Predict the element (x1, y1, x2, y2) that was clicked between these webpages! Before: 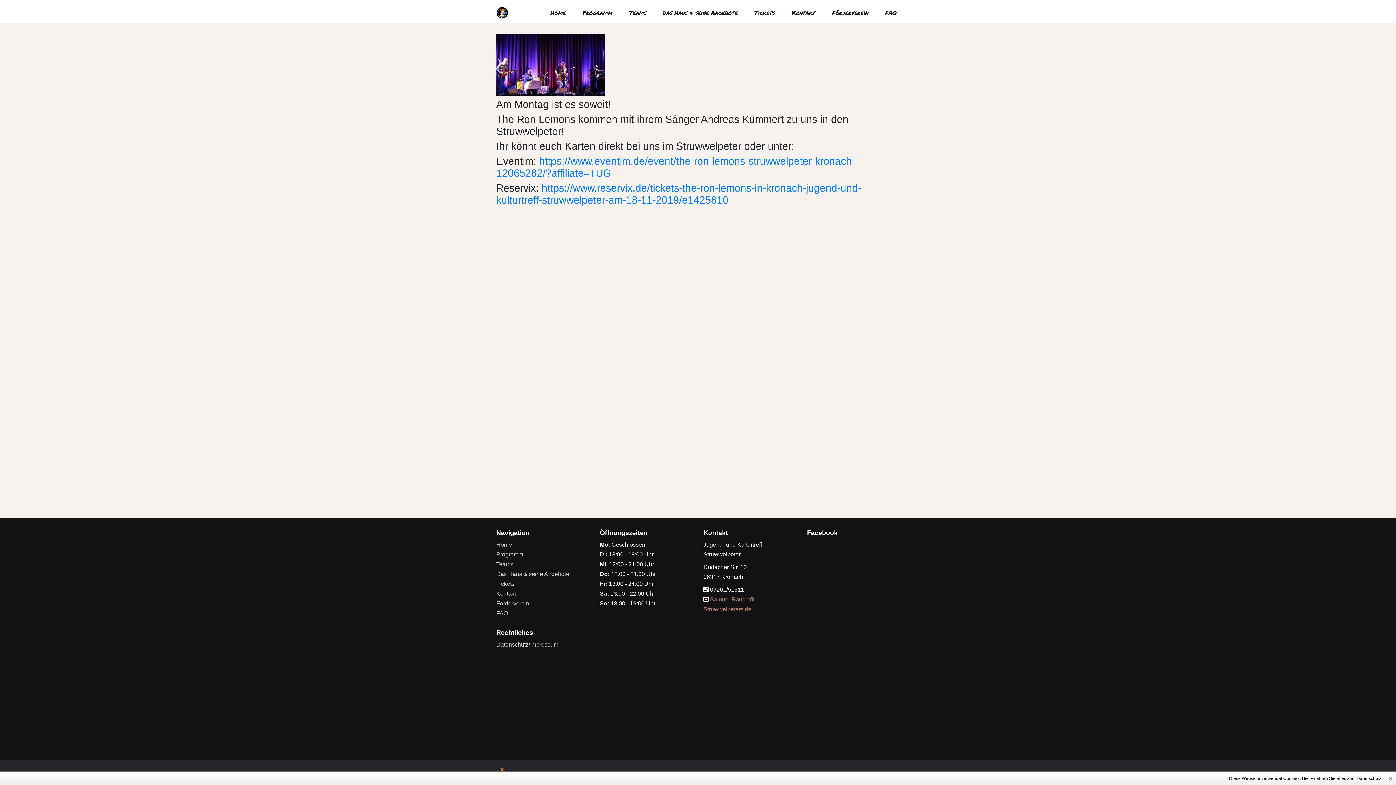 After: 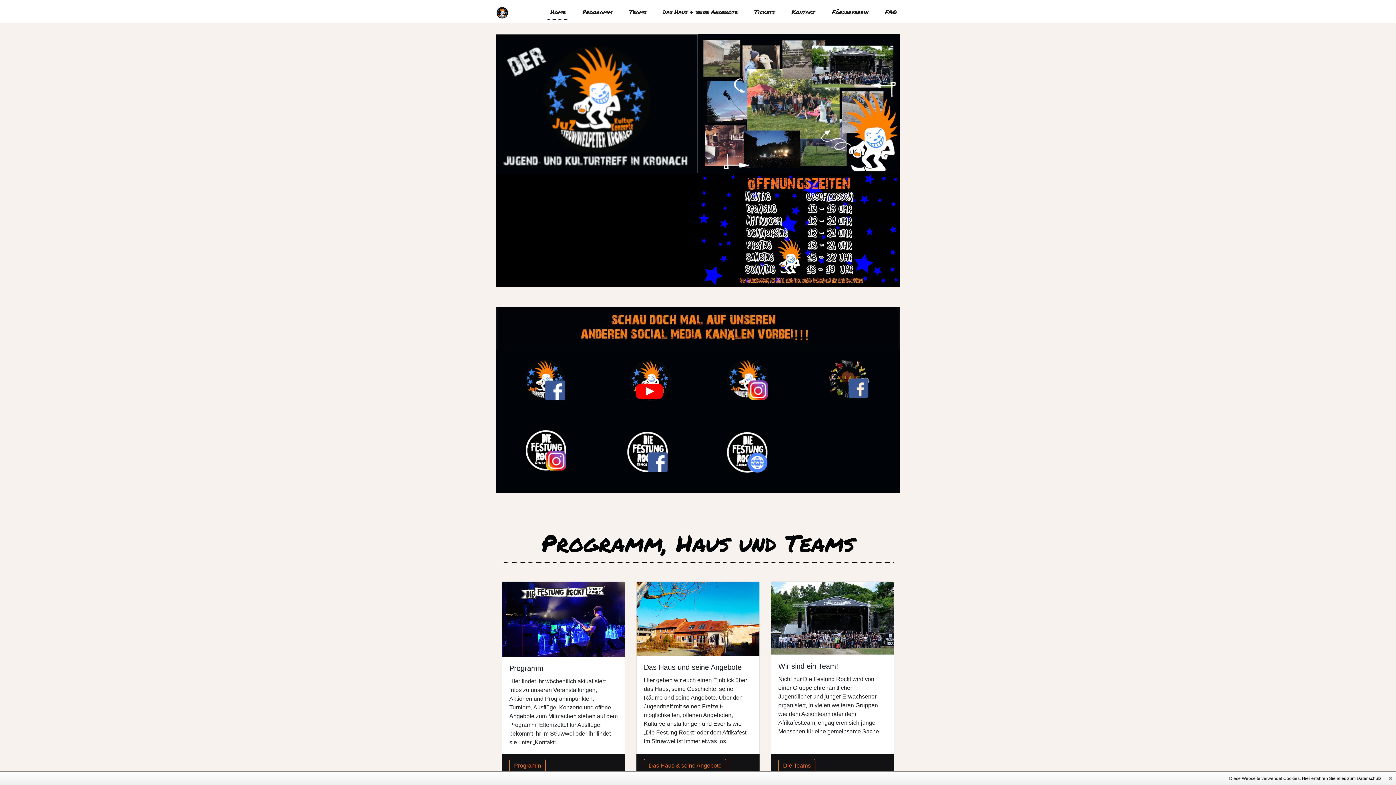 Action: bbox: (496, 2, 508, 20)